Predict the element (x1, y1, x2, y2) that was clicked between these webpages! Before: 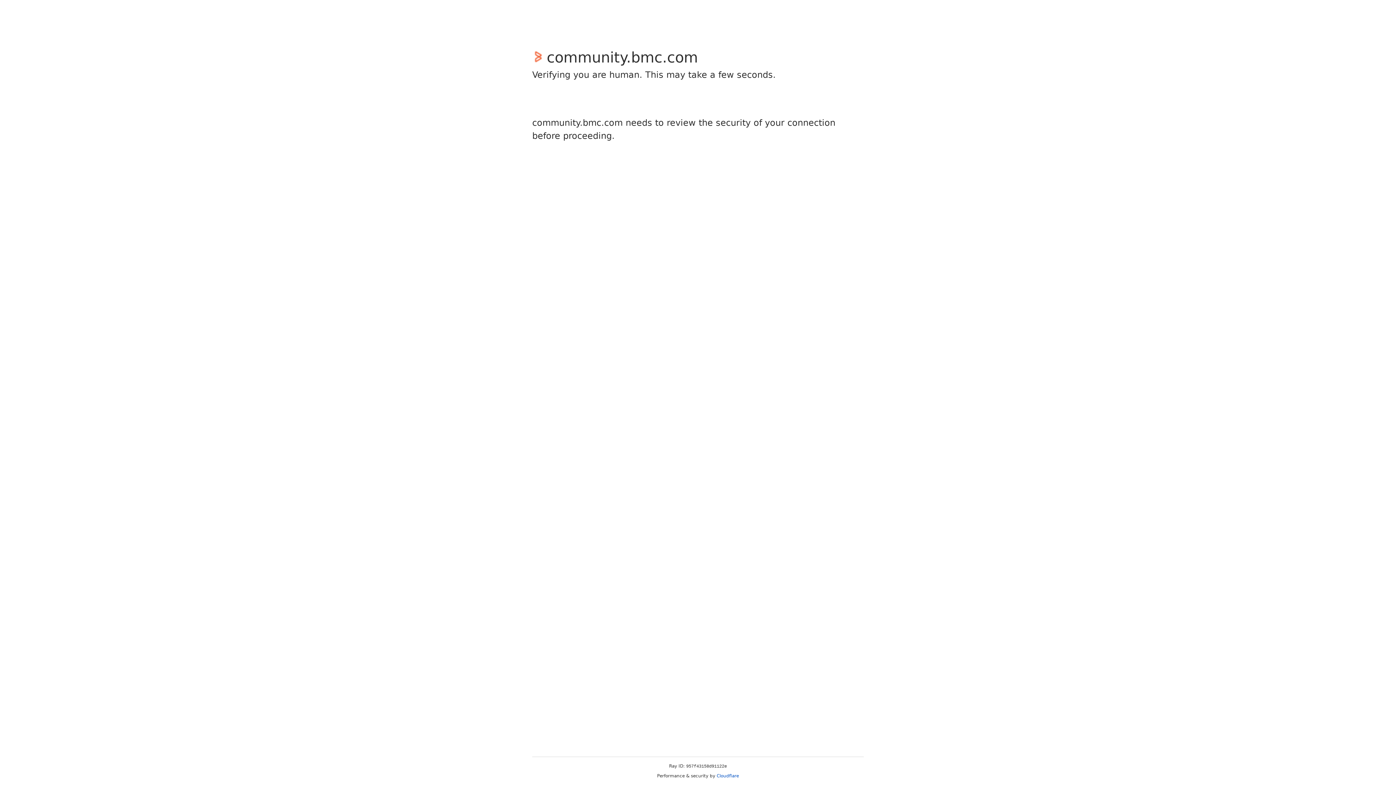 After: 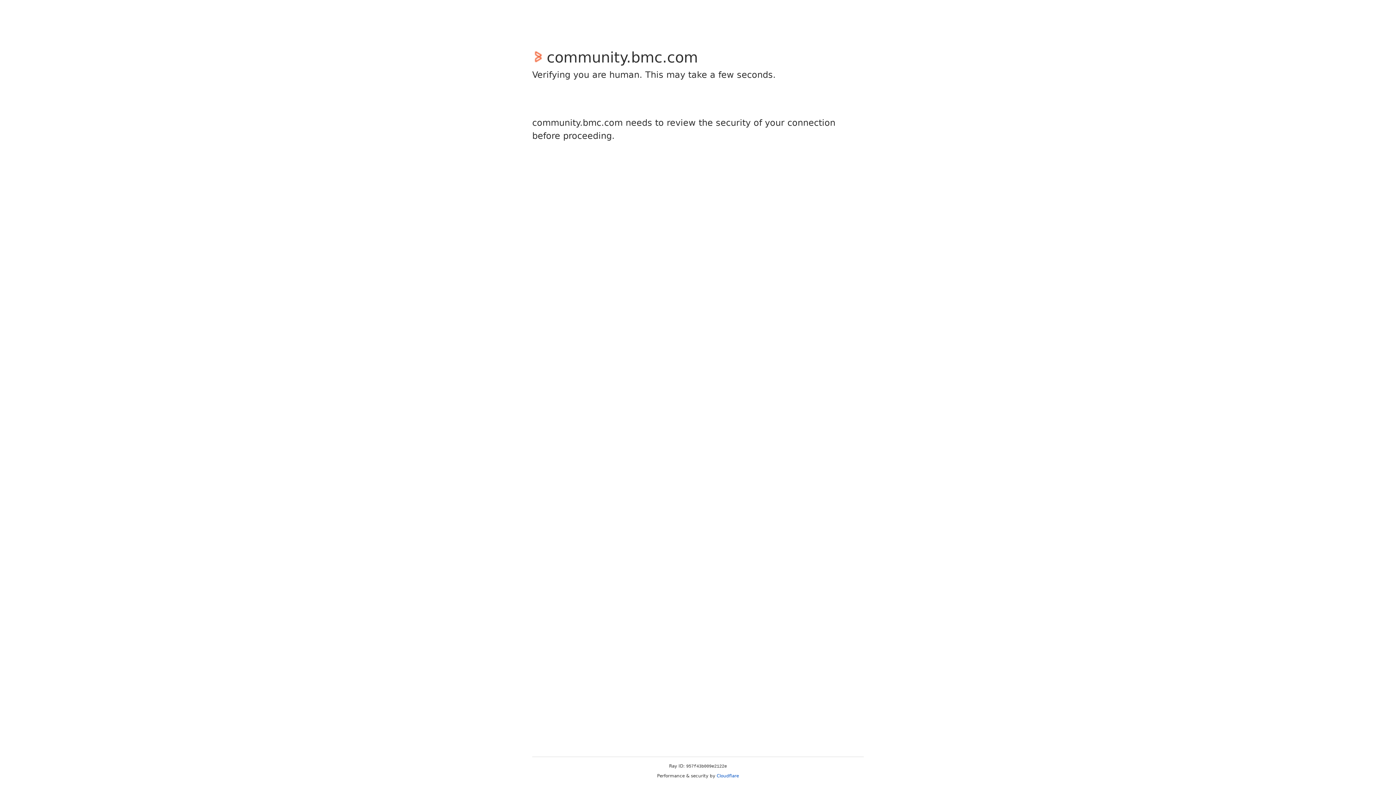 Action: bbox: (716, 773, 739, 778) label: Cloudflare